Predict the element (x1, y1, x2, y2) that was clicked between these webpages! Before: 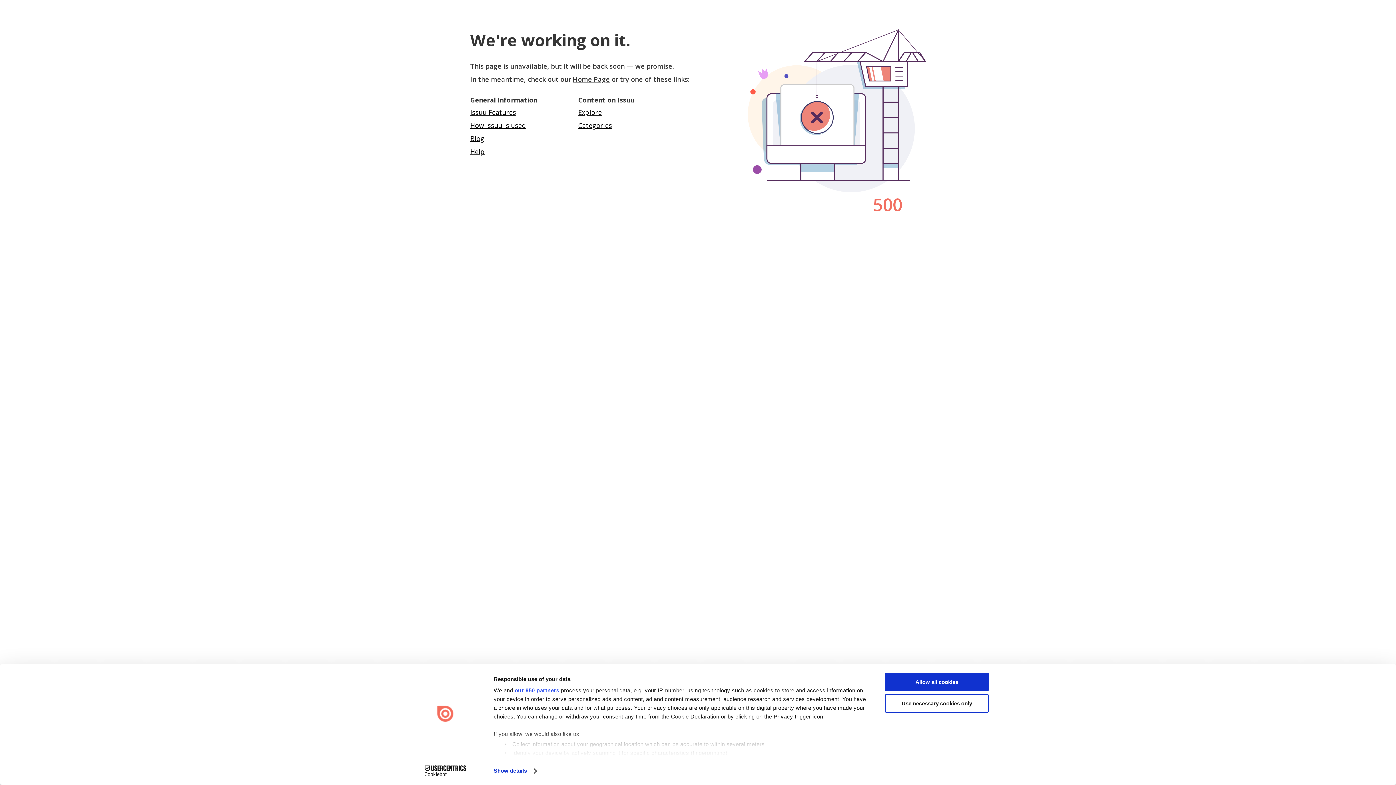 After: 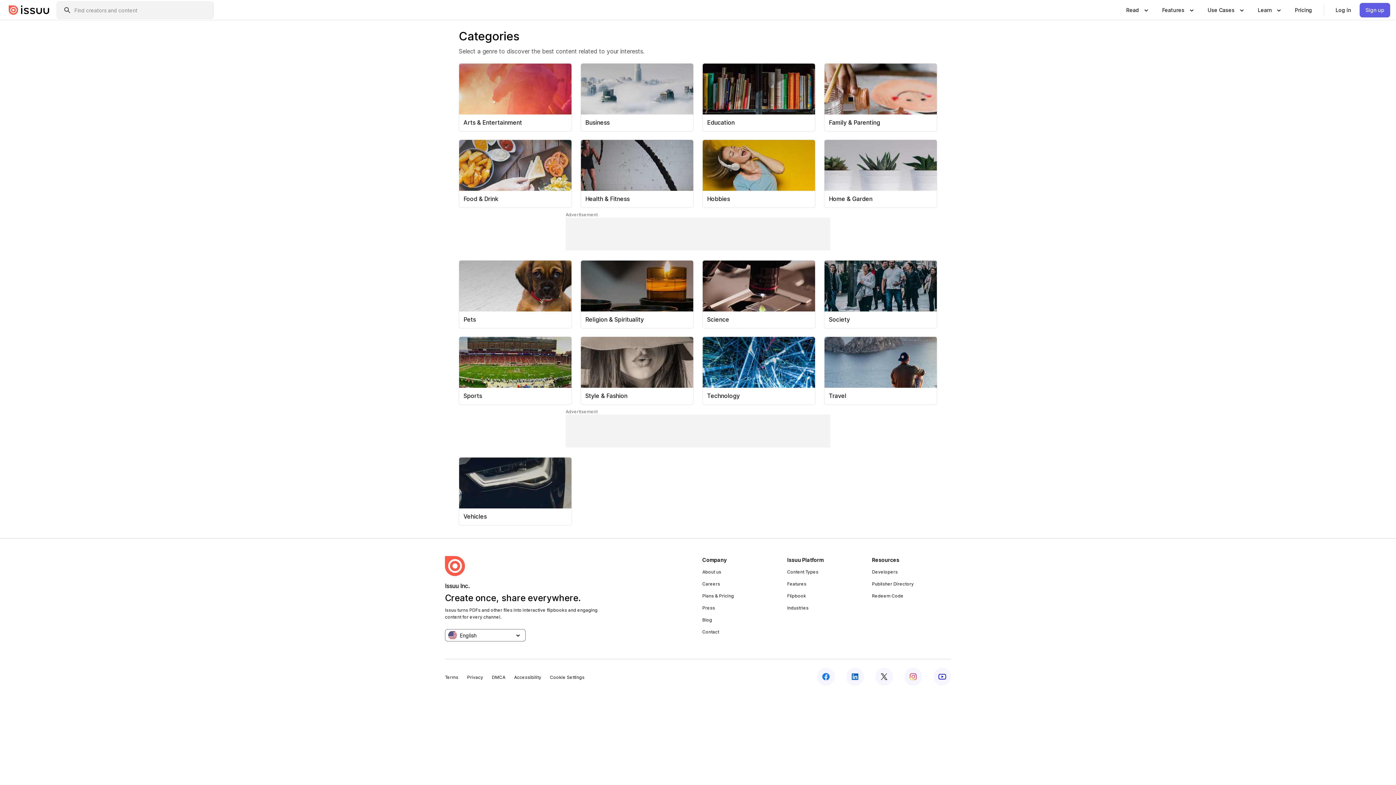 Action: bbox: (578, 121, 612, 129) label: Categories